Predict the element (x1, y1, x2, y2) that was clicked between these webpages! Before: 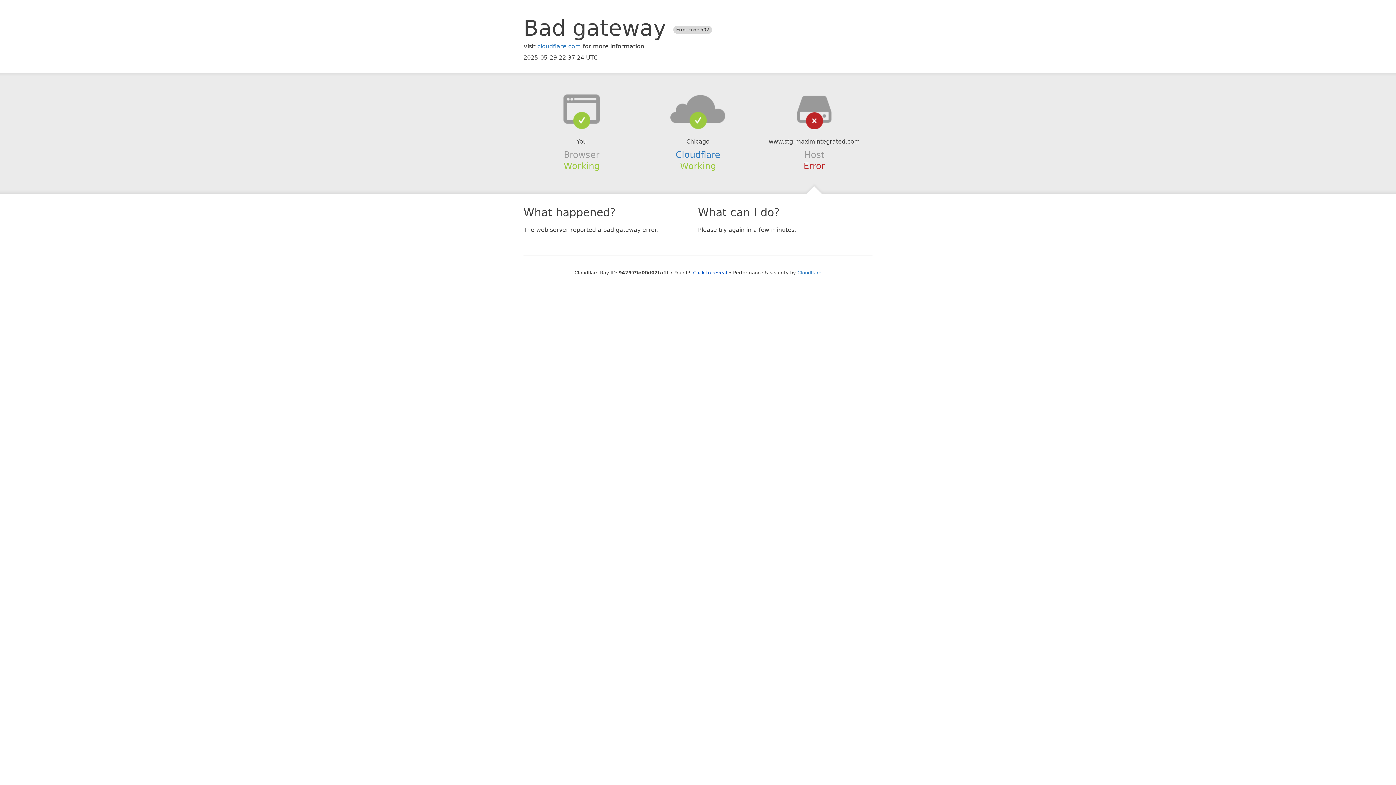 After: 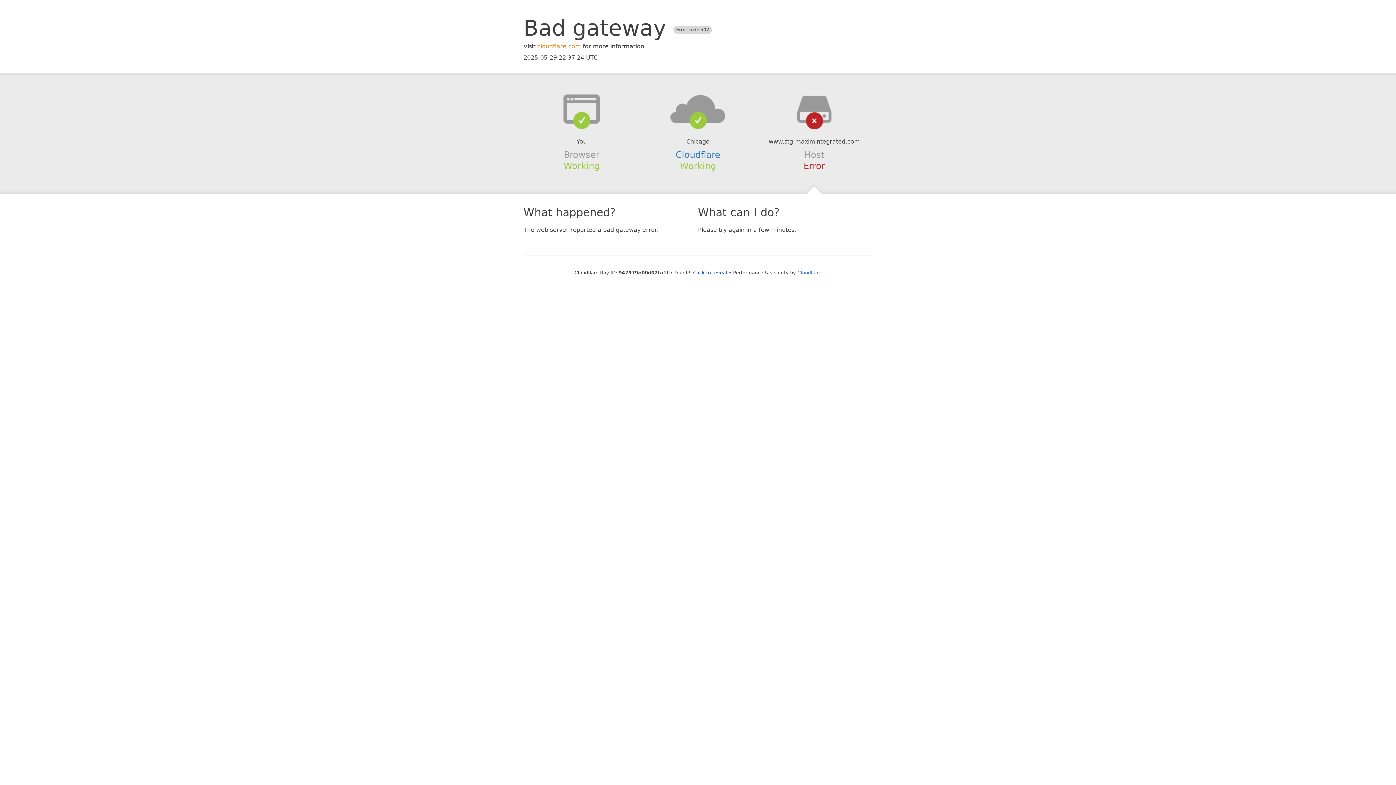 Action: label: cloudflare.com bbox: (537, 42, 581, 49)